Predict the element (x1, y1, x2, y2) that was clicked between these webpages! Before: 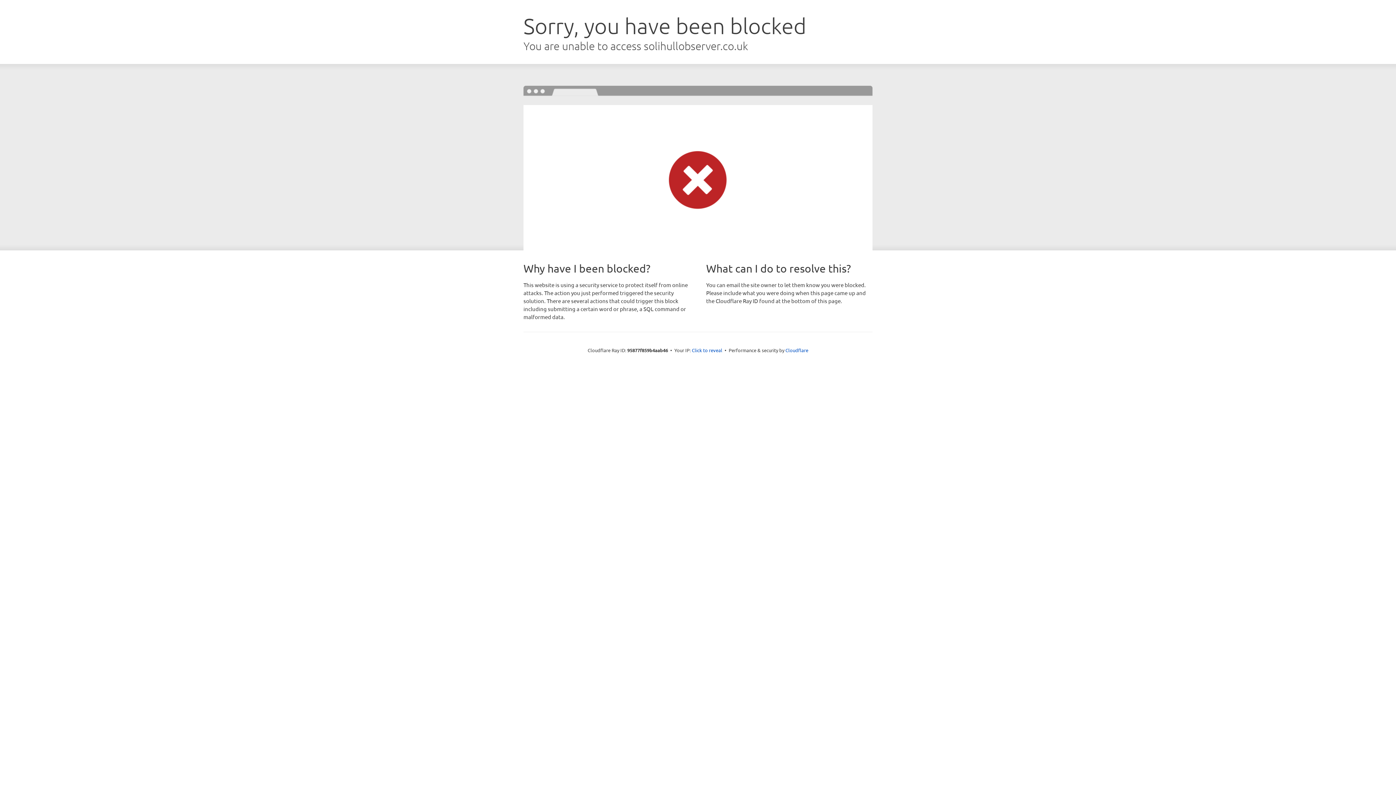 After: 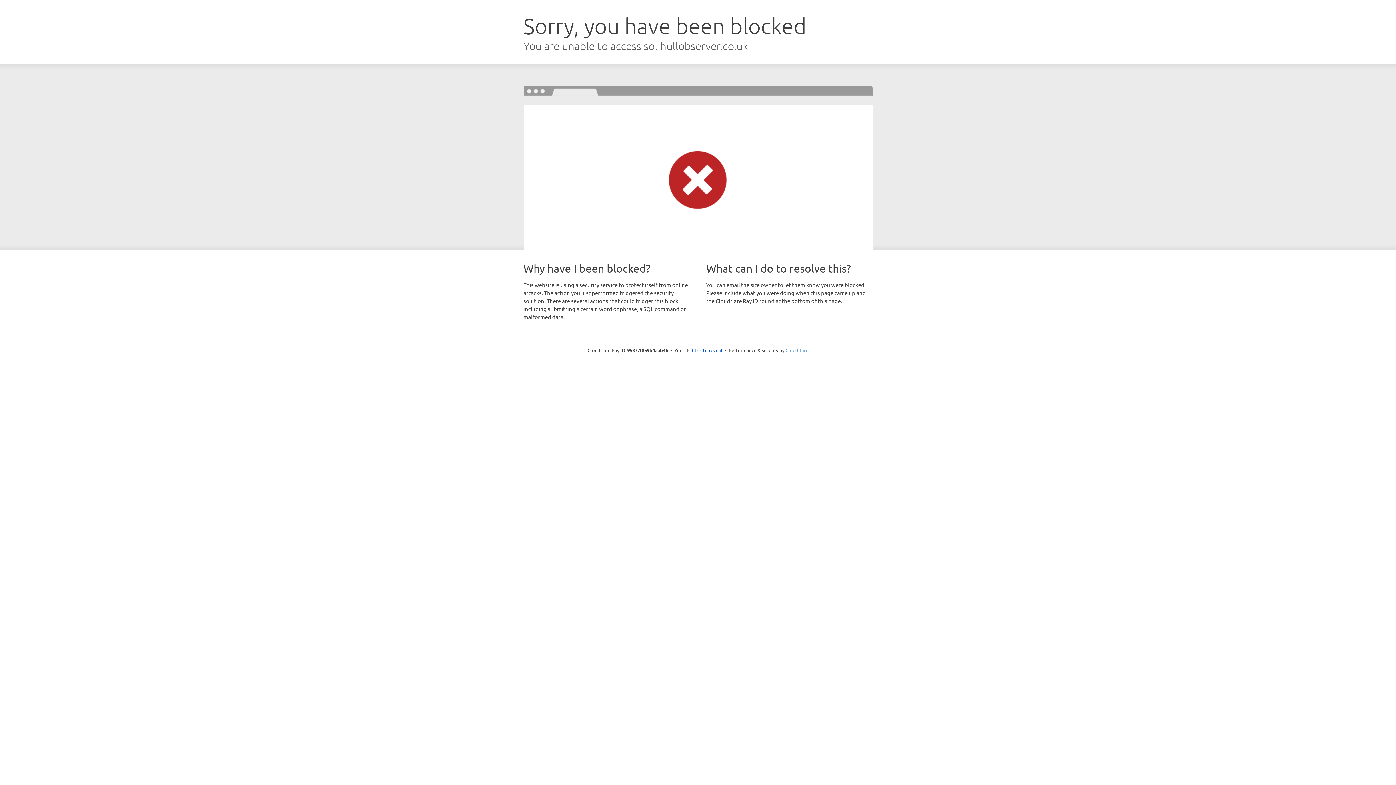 Action: label: Cloudflare bbox: (785, 347, 808, 353)